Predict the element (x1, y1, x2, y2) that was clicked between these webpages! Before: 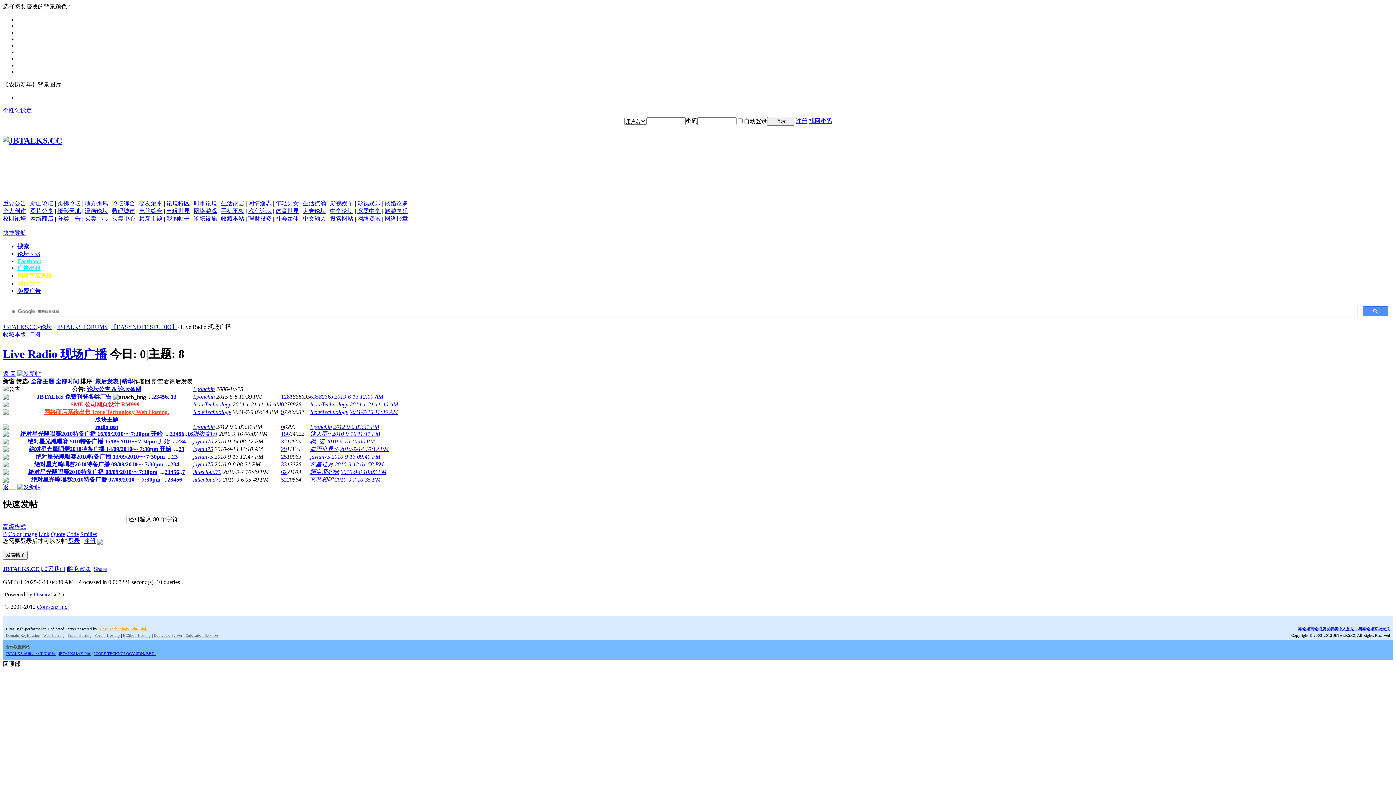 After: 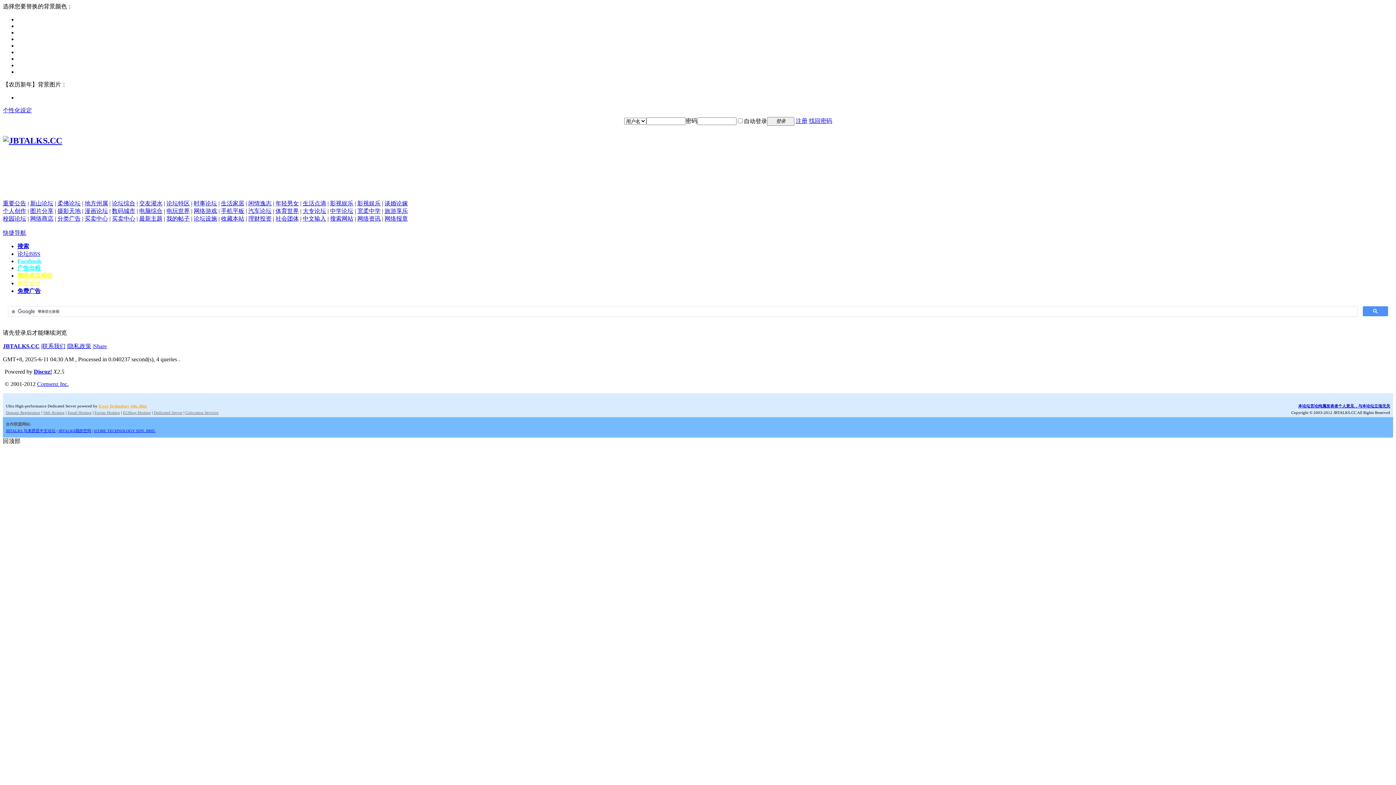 Action: label: IcoreTechnology bbox: (193, 409, 231, 415)